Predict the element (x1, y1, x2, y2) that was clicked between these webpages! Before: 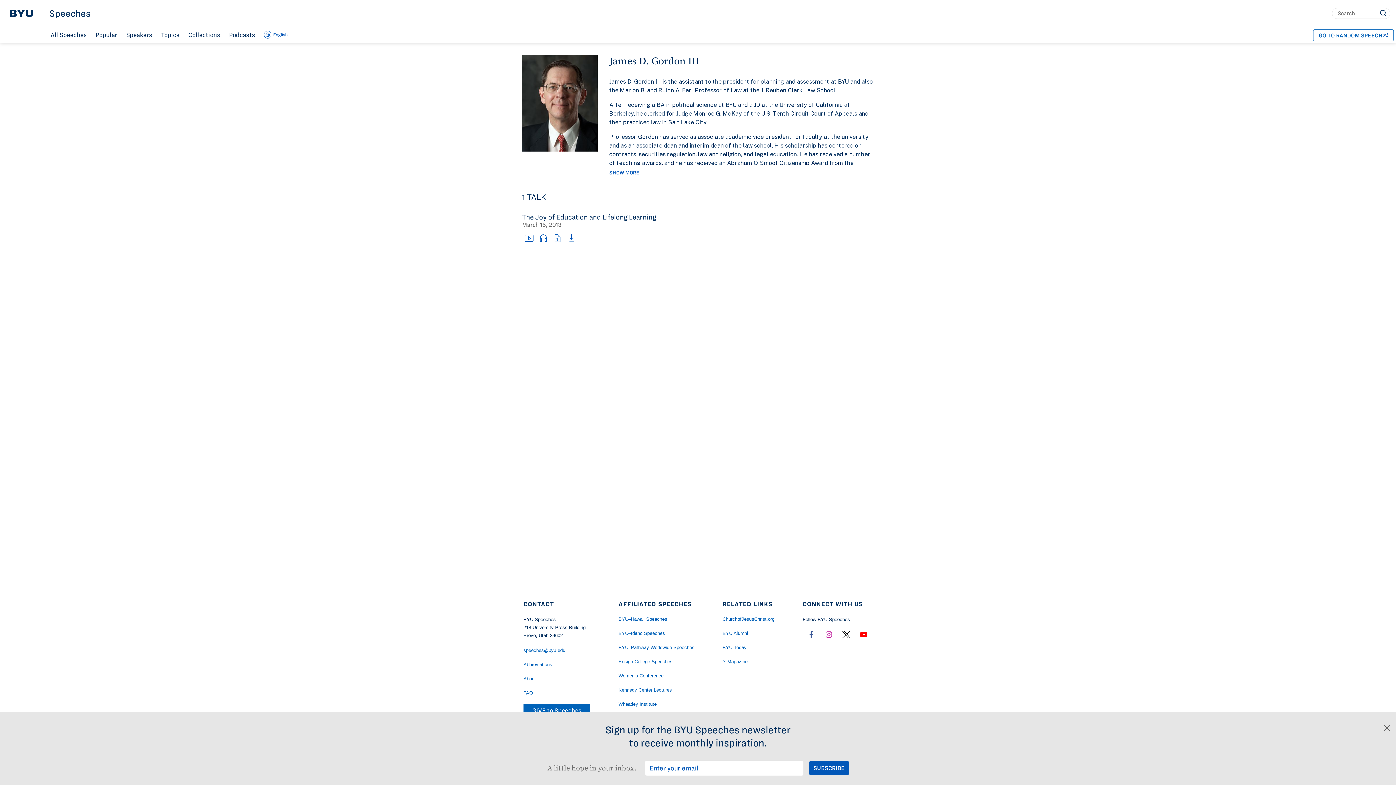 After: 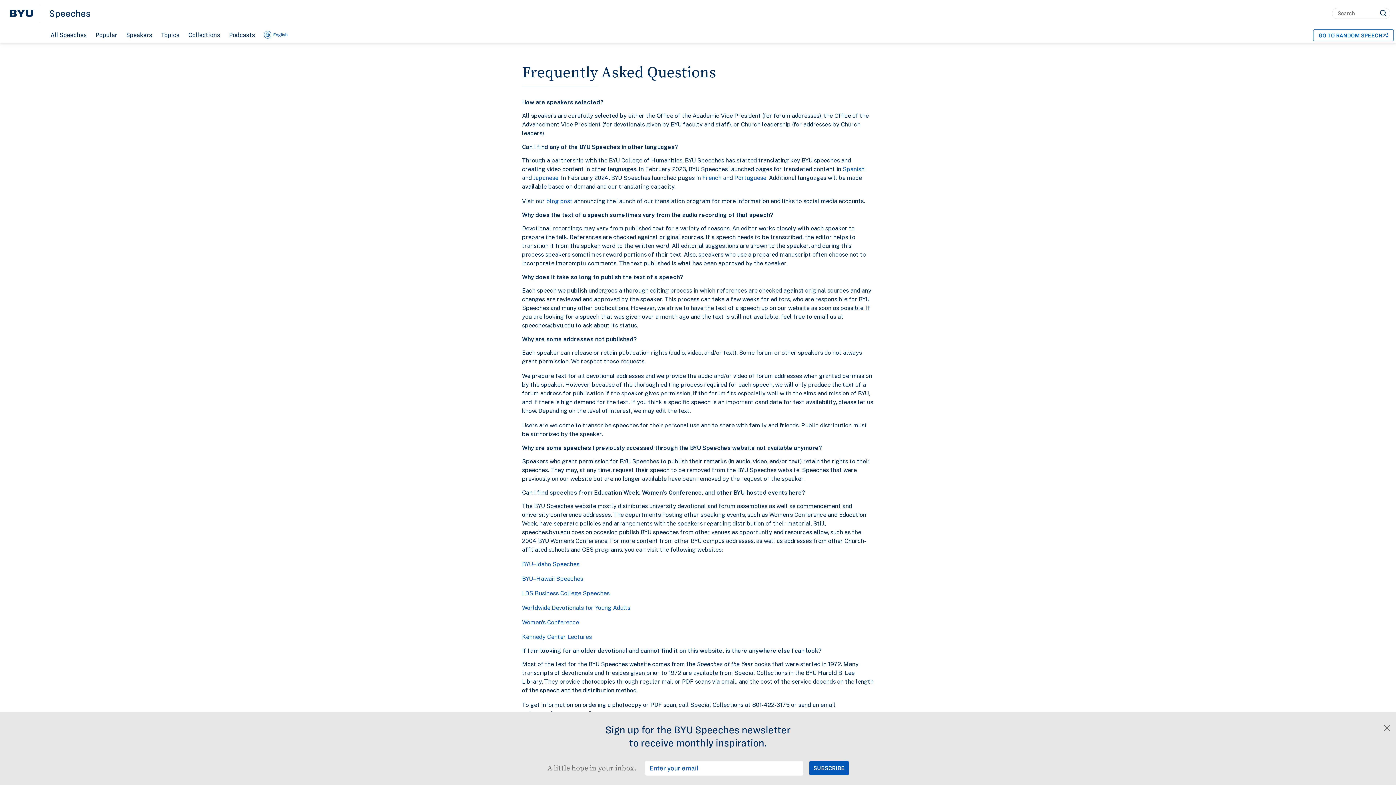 Action: bbox: (523, 689, 533, 696) label: FAQ